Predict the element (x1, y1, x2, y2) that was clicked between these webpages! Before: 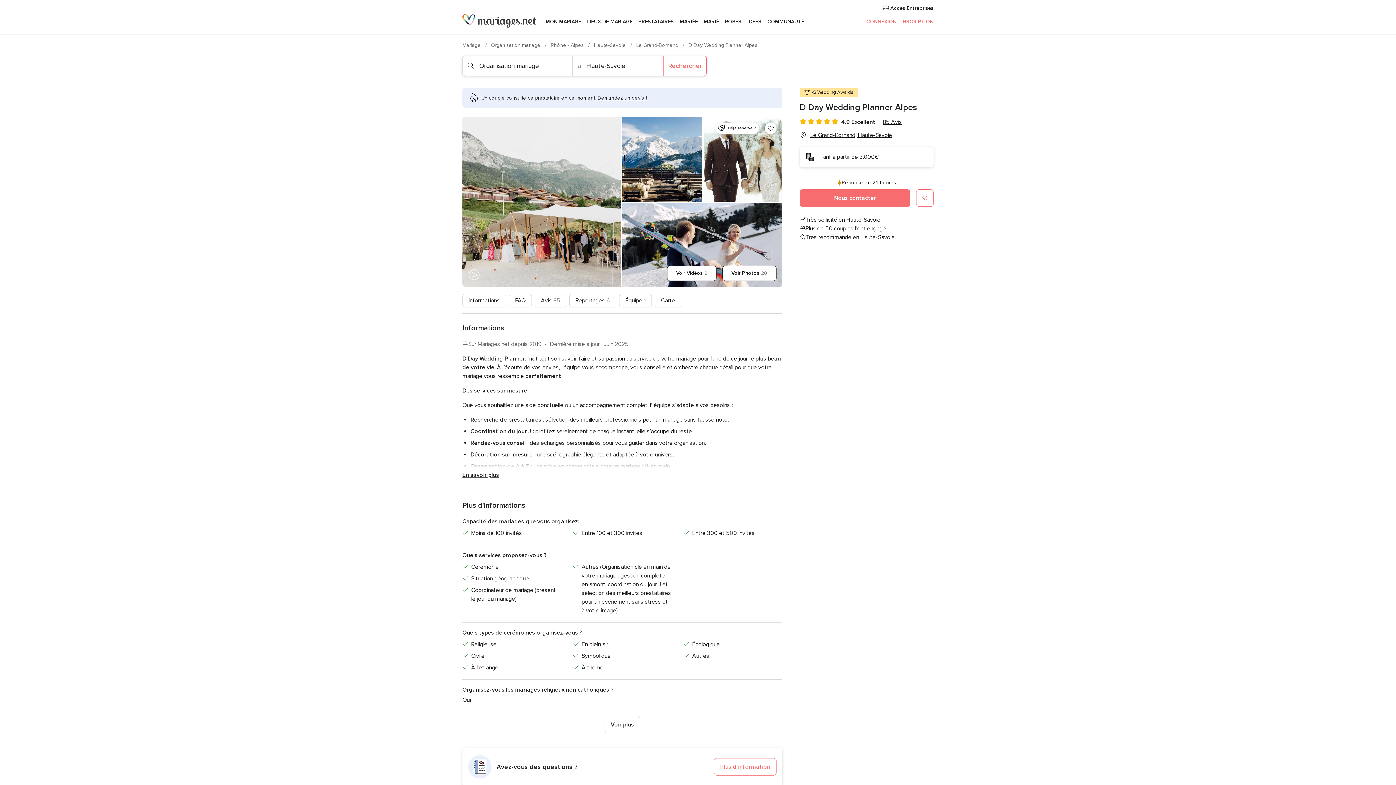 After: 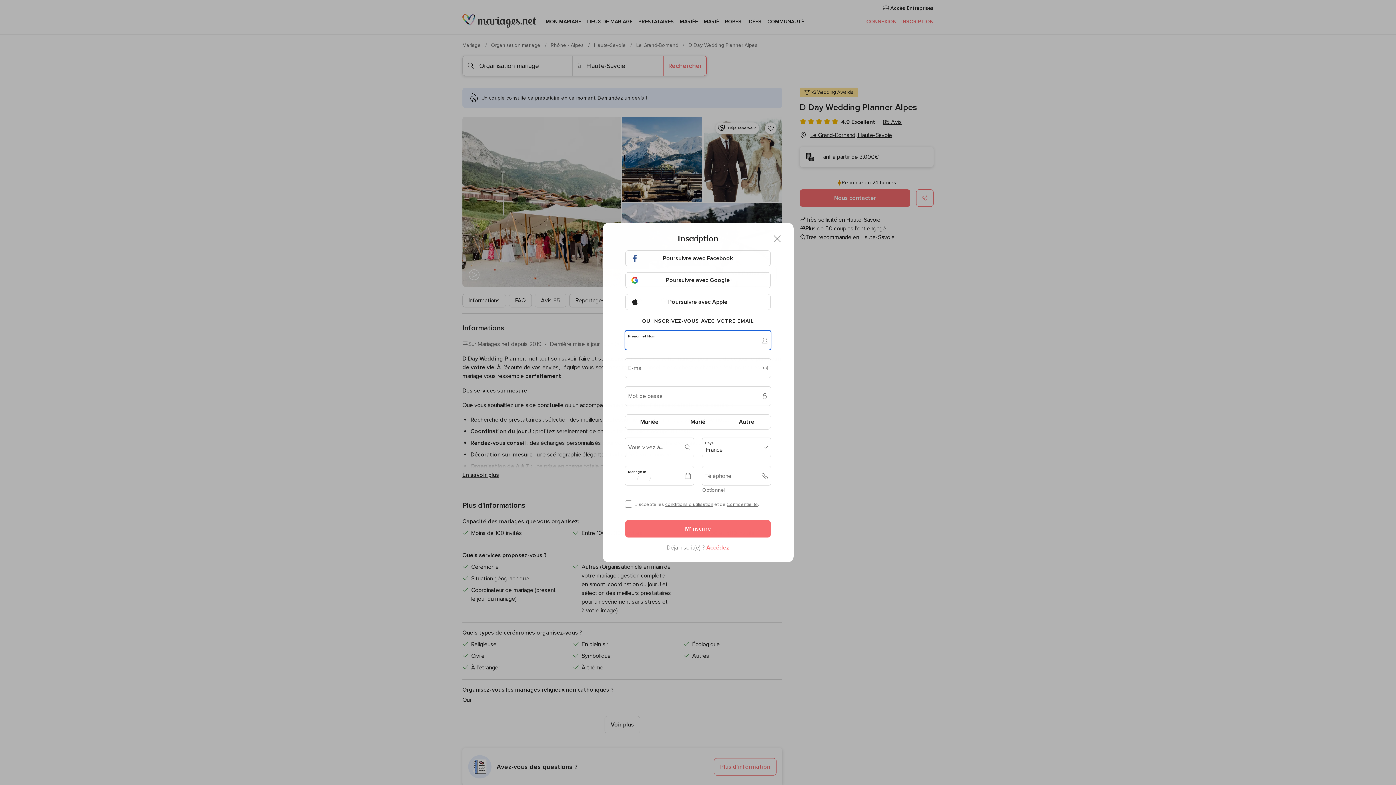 Action: label: Ajouter prestataire aux favoris bbox: (765, 122, 776, 134)